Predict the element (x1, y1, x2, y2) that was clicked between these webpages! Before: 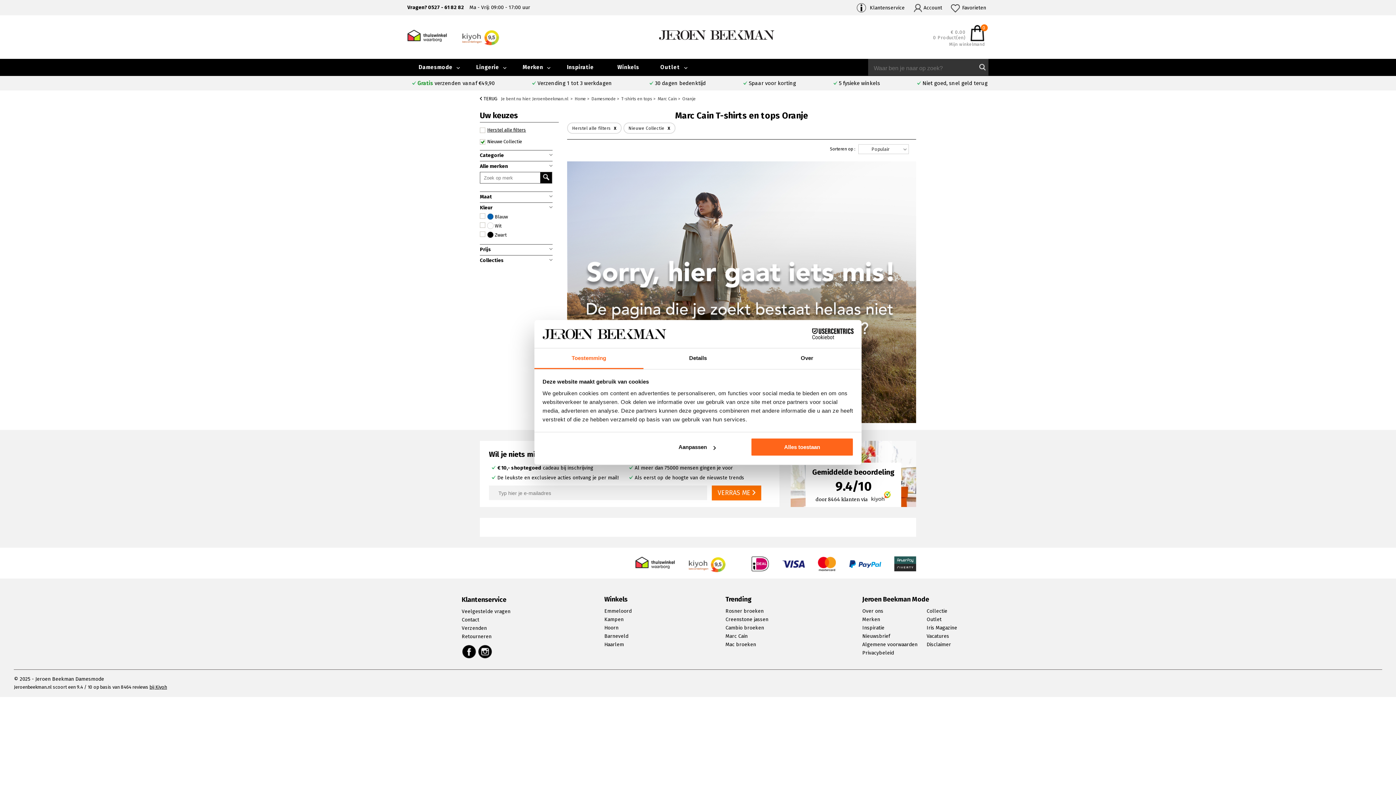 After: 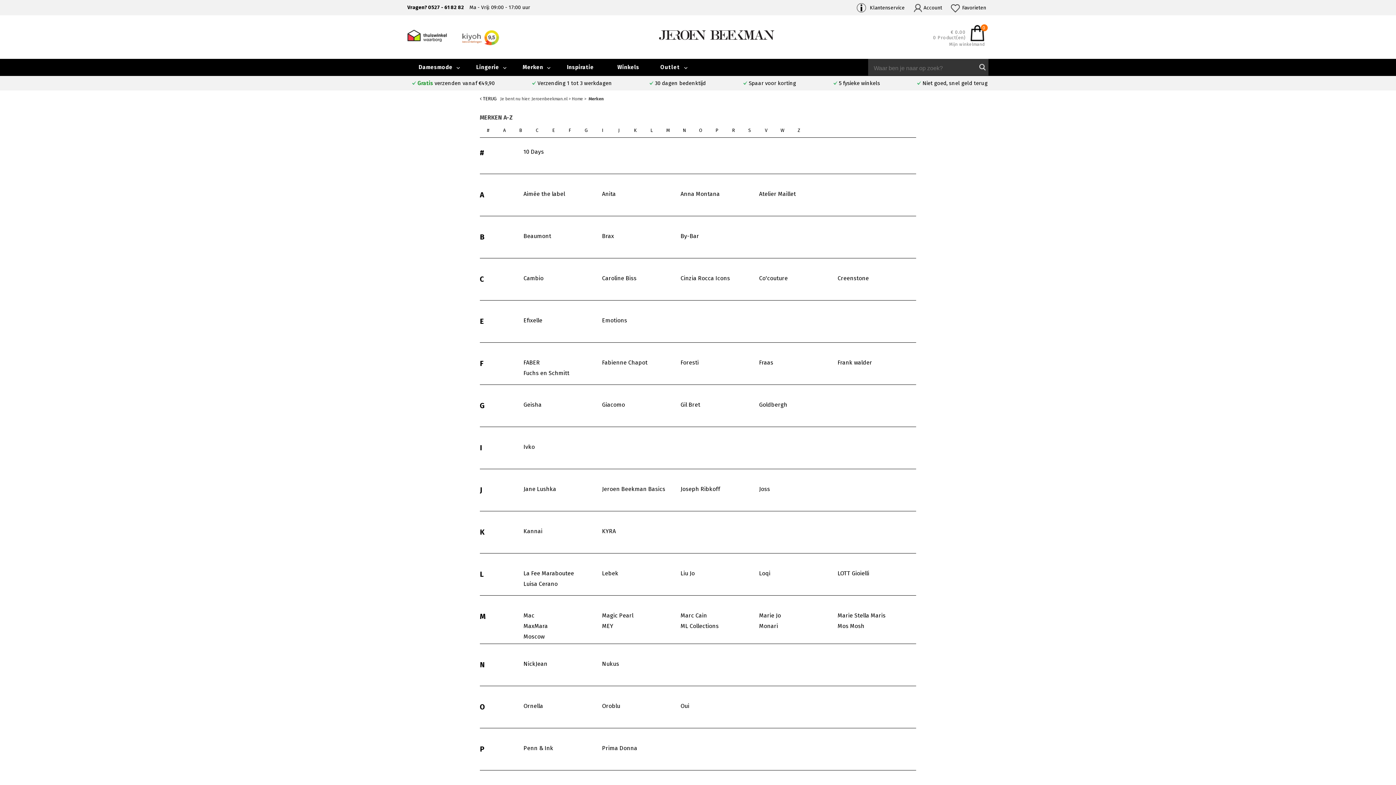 Action: label: Merken bbox: (522, 64, 543, 70)